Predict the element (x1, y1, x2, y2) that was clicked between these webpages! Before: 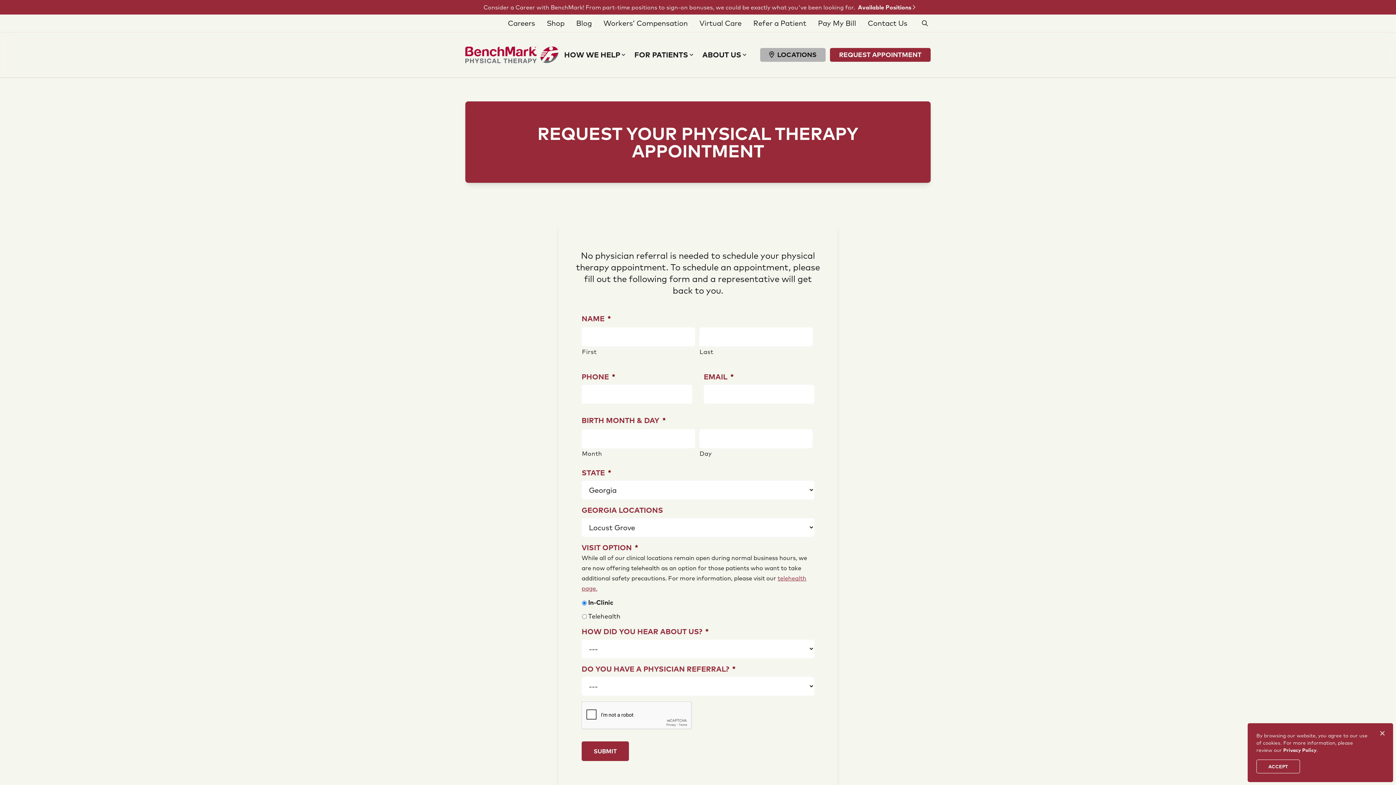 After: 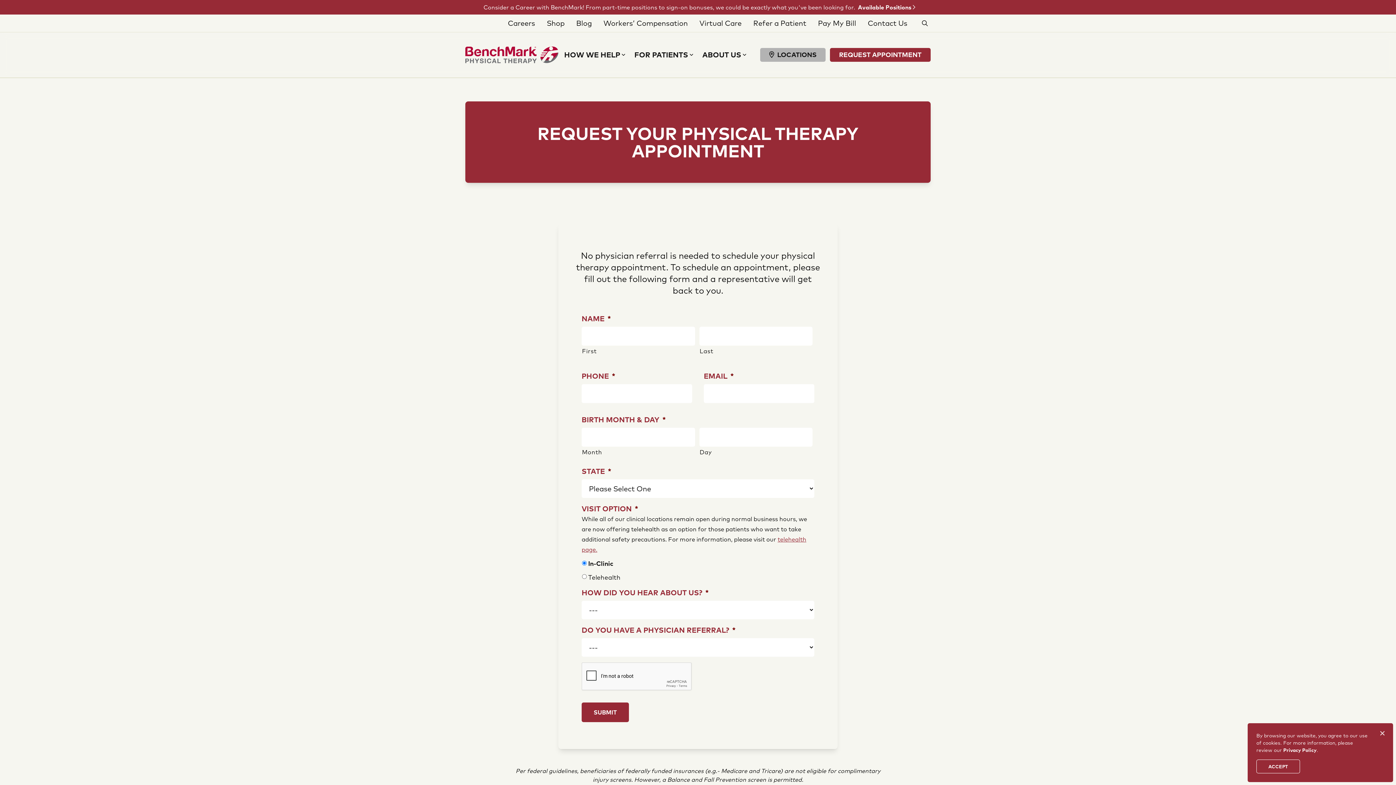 Action: bbox: (830, 48, 930, 61) label: Request Appointment